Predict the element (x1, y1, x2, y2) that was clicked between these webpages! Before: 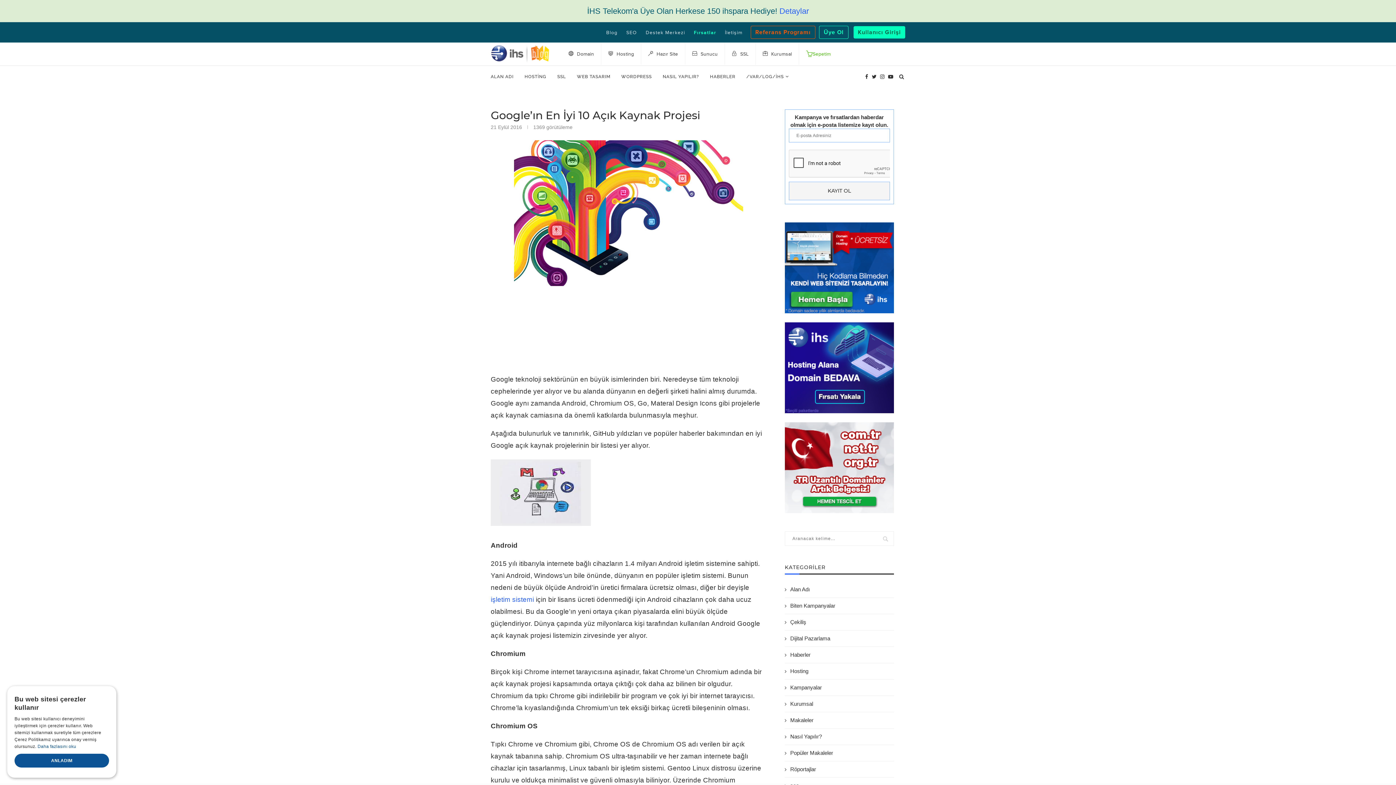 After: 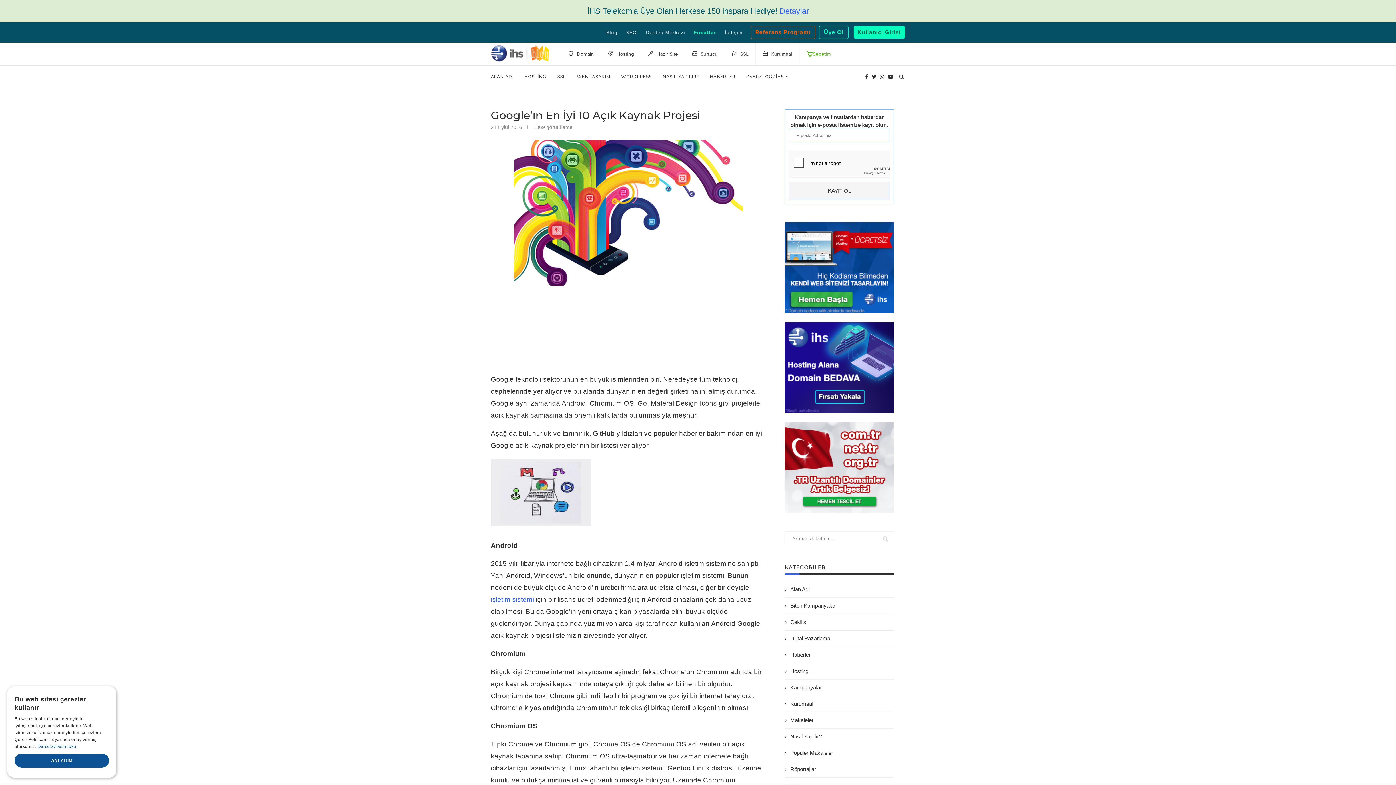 Action: bbox: (784, 222, 894, 313)